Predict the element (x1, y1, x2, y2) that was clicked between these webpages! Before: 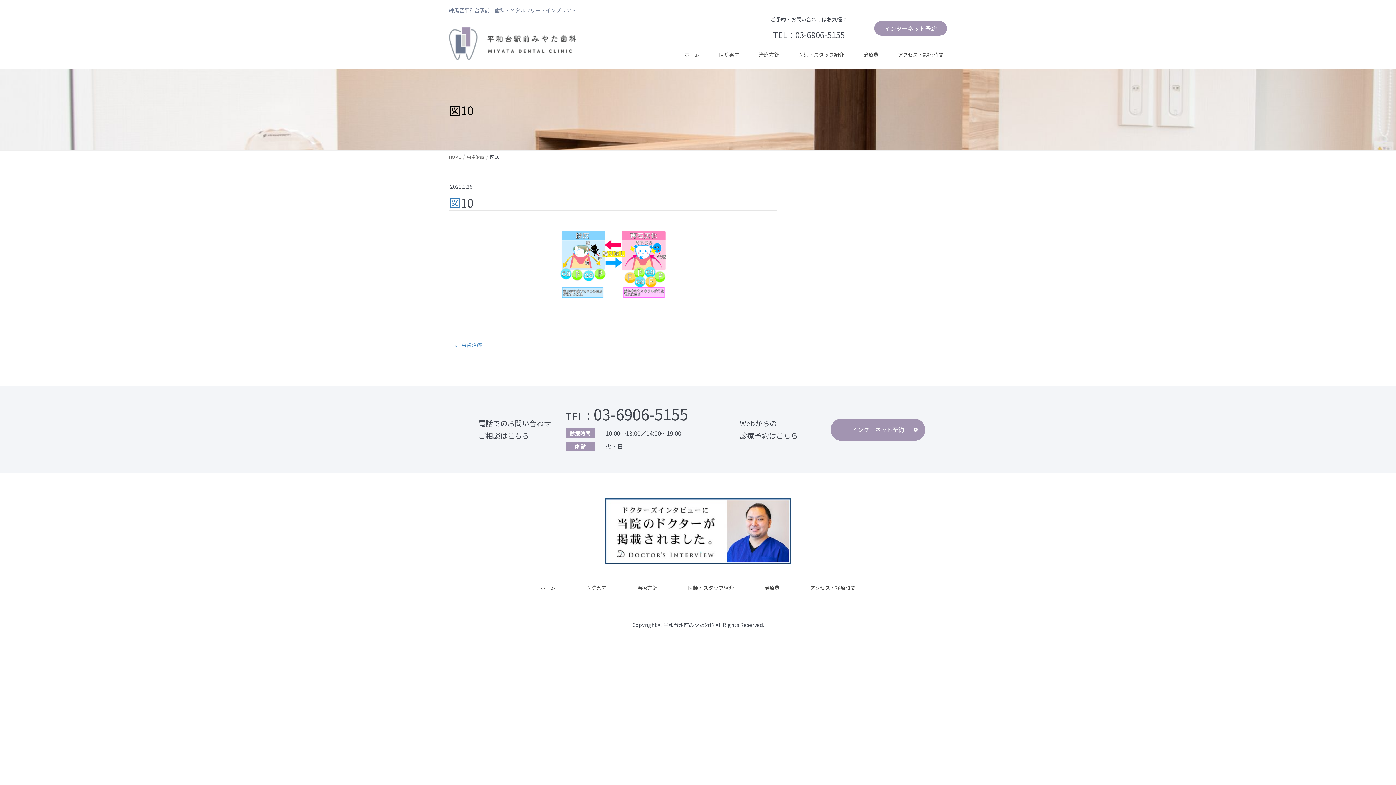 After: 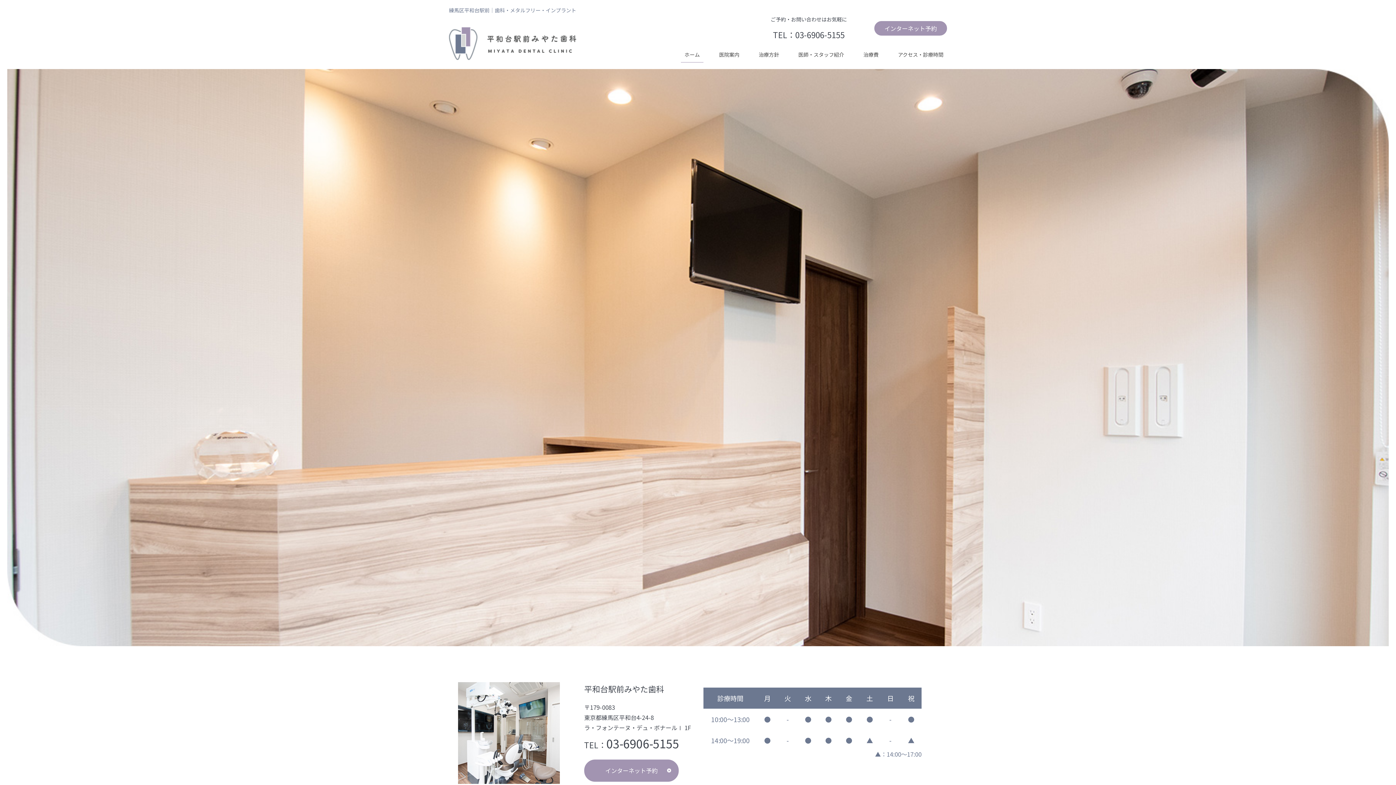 Action: label: ホーム bbox: (681, 46, 703, 62)